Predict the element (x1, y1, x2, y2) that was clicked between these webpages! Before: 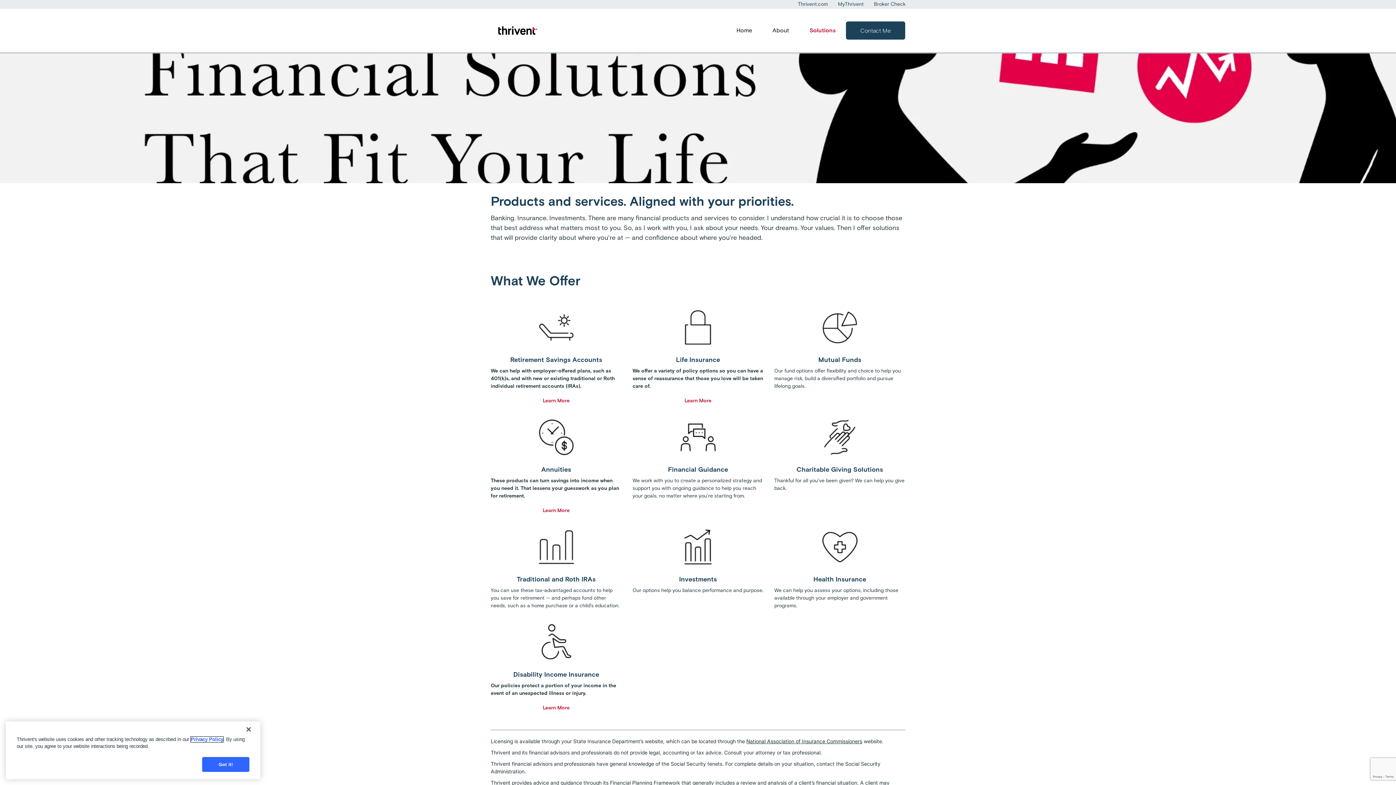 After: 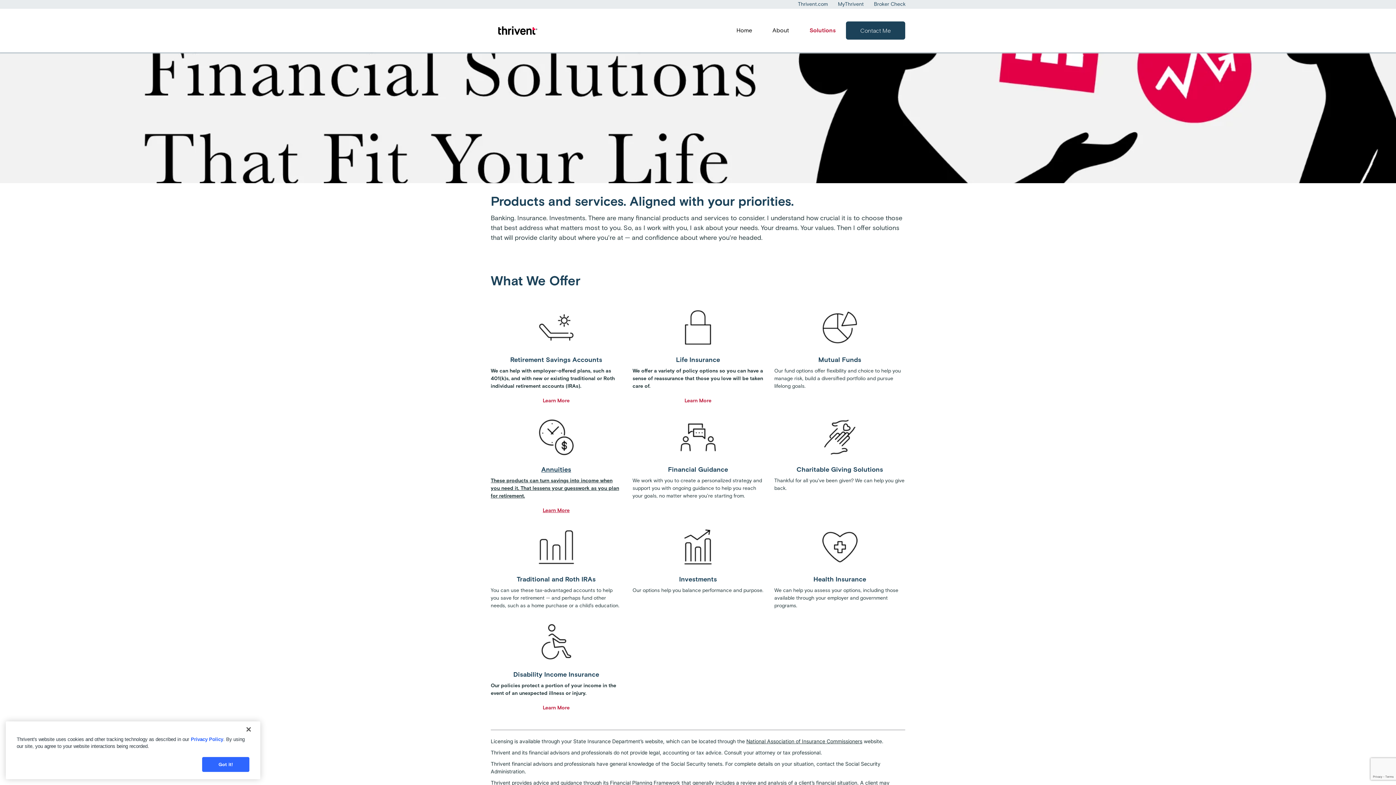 Action: label: Annuities

These products can turn savings into income when you need it. That lessens your guesswork as you plan for retirement.

Learn More bbox: (490, 415, 621, 514)